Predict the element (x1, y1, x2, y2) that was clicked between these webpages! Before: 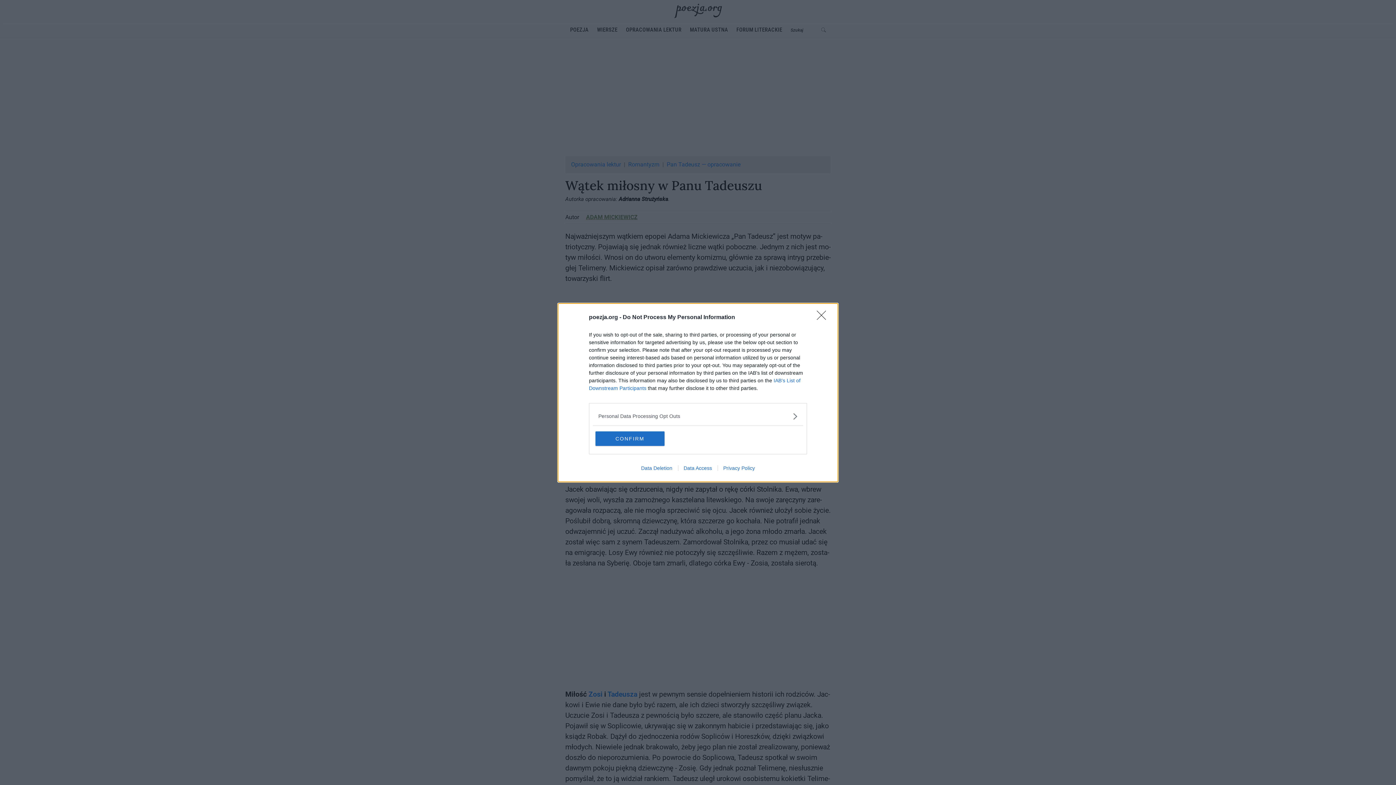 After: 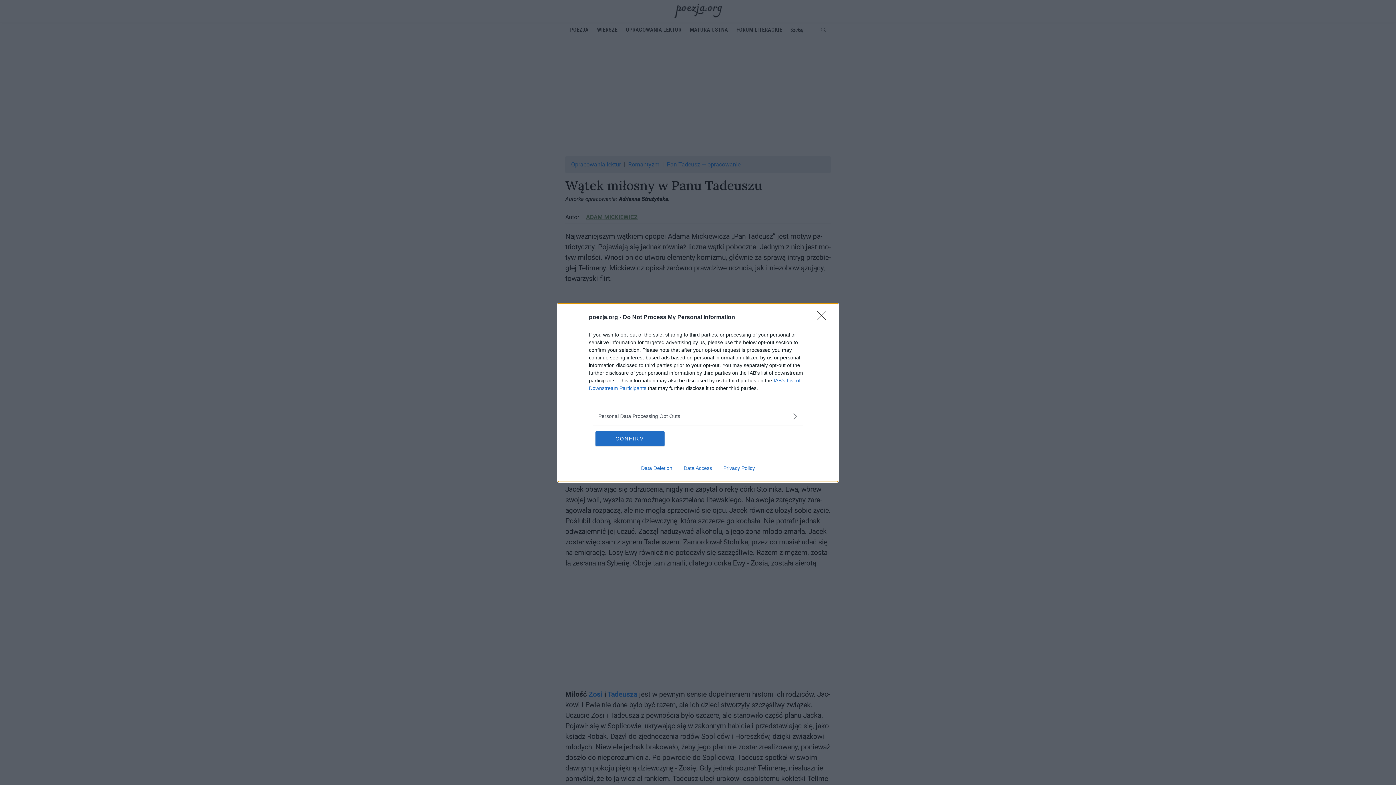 Action: label: Privacy Policy bbox: (717, 465, 760, 471)